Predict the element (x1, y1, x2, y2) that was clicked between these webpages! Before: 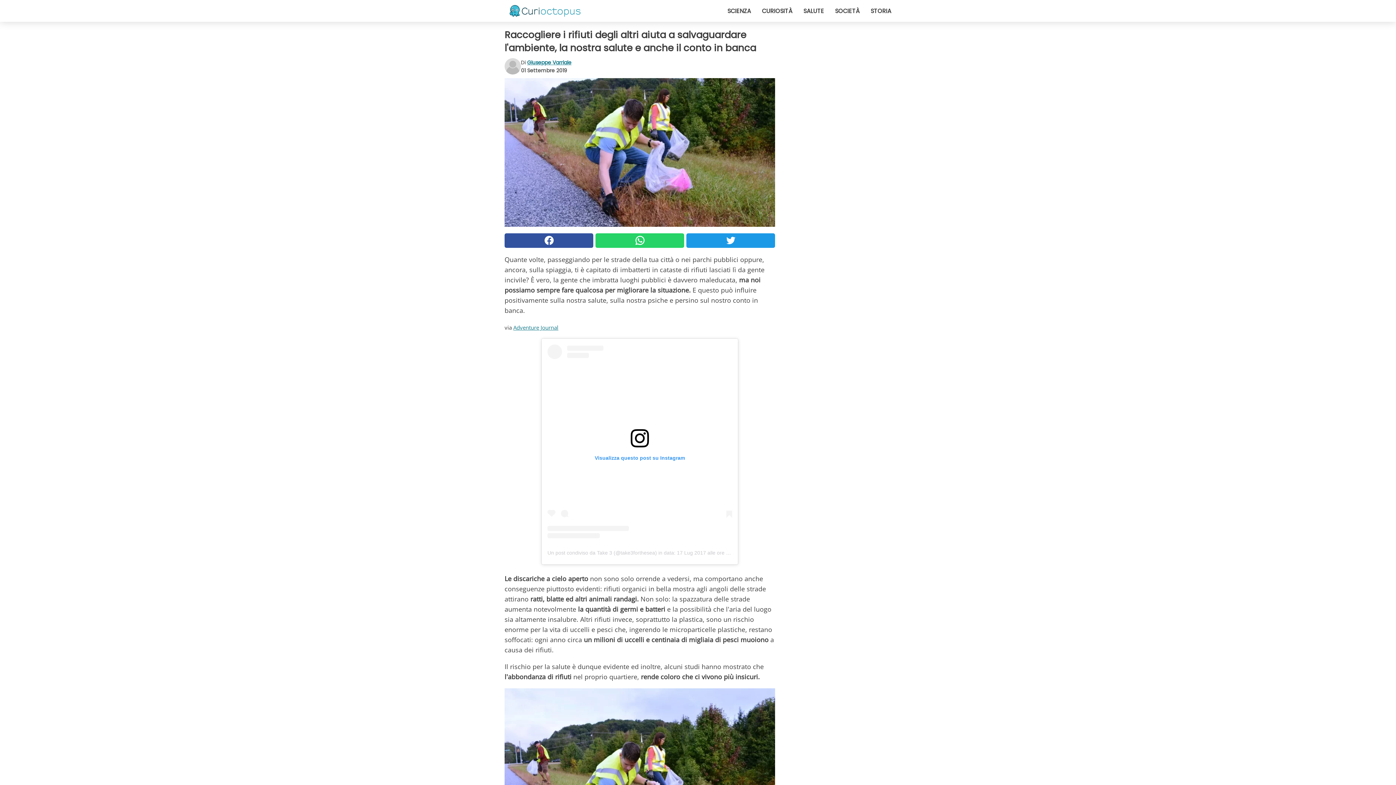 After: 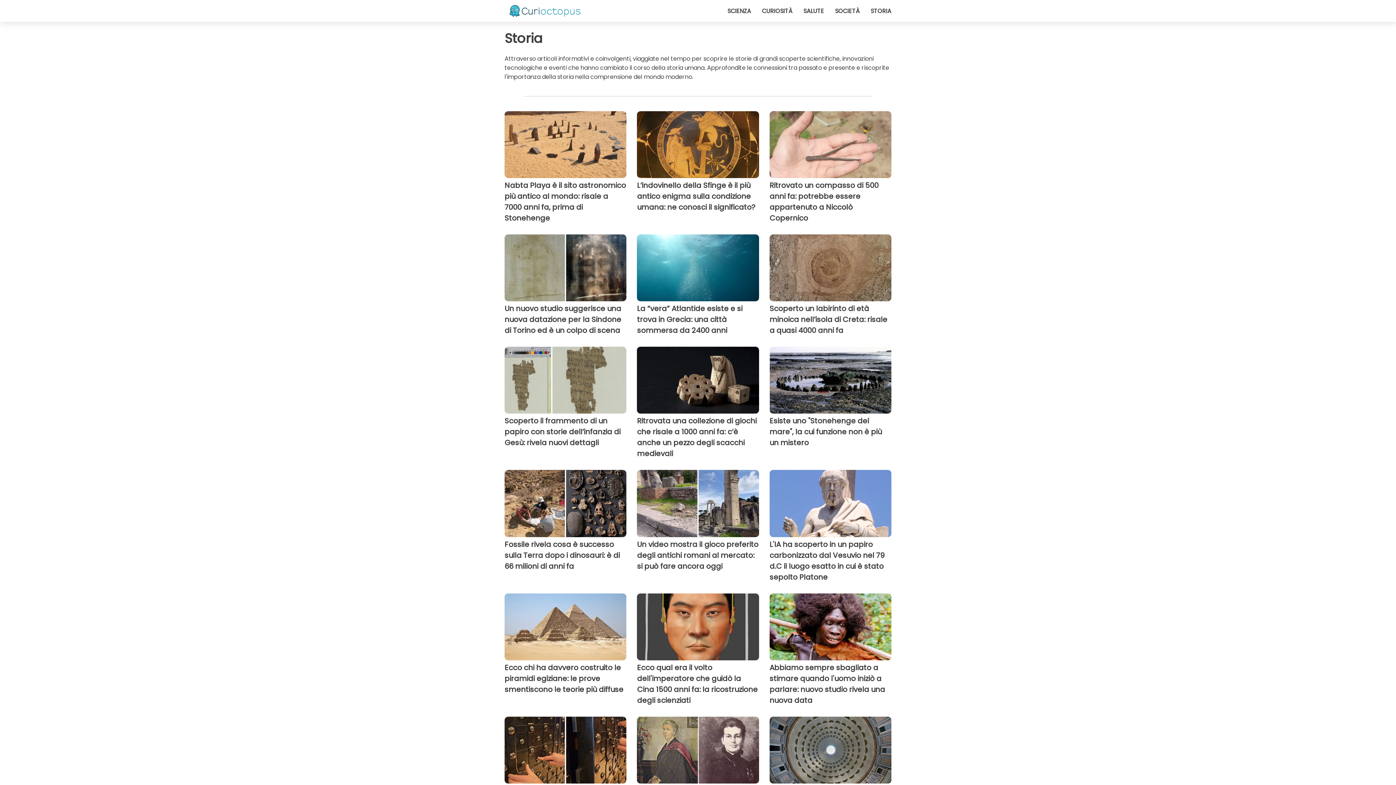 Action: bbox: (870, 6, 891, 15) label: STORIA